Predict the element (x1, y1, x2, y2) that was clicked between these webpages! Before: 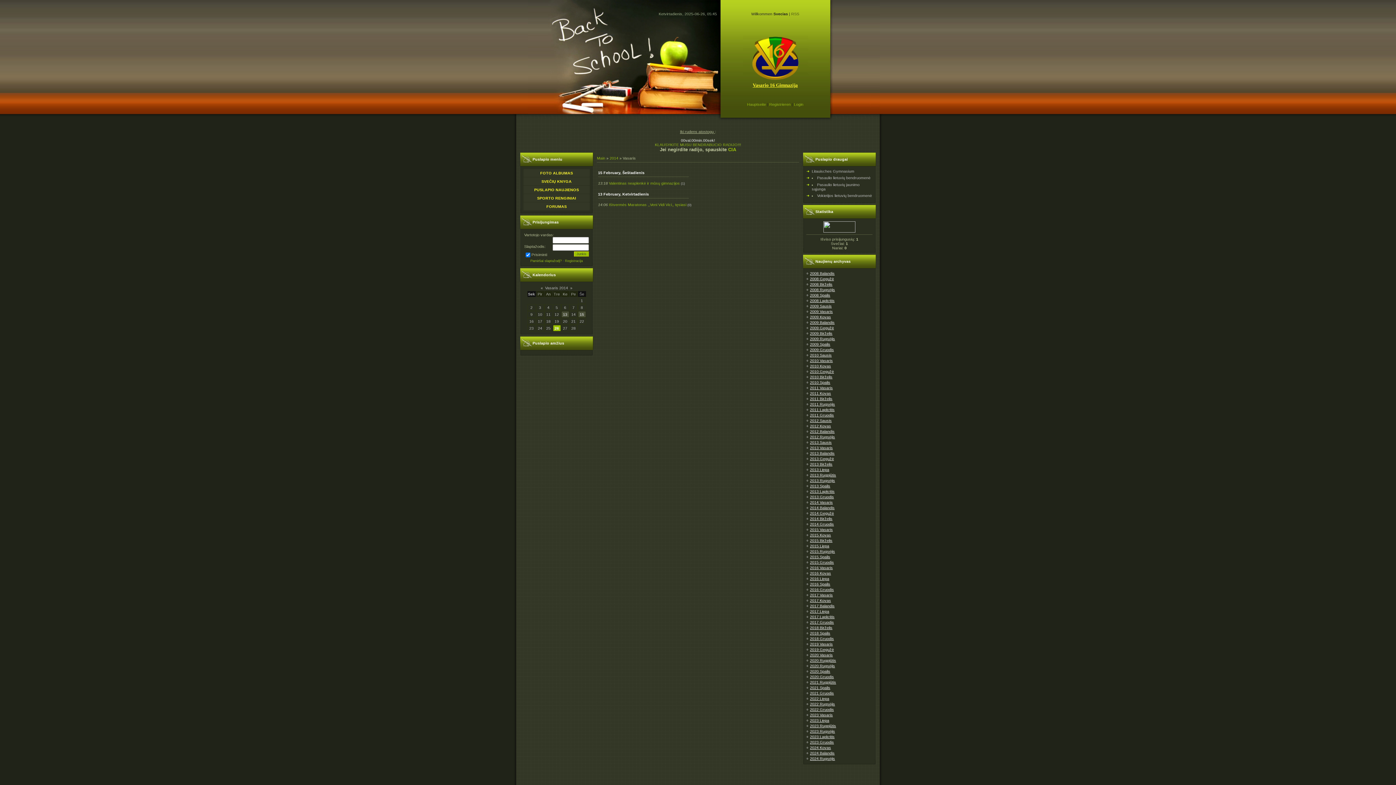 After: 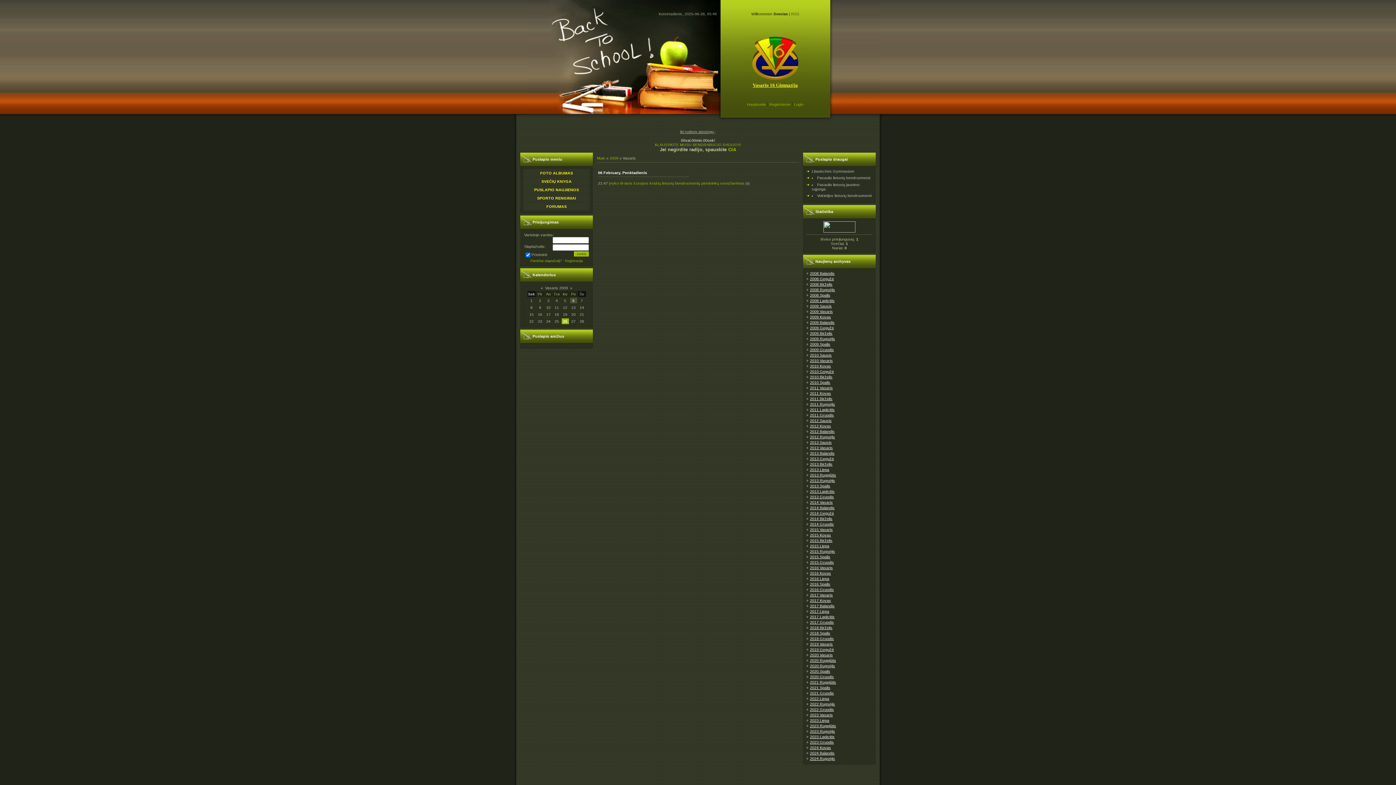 Action: bbox: (810, 309, 833, 313) label: 2009 Vasaris